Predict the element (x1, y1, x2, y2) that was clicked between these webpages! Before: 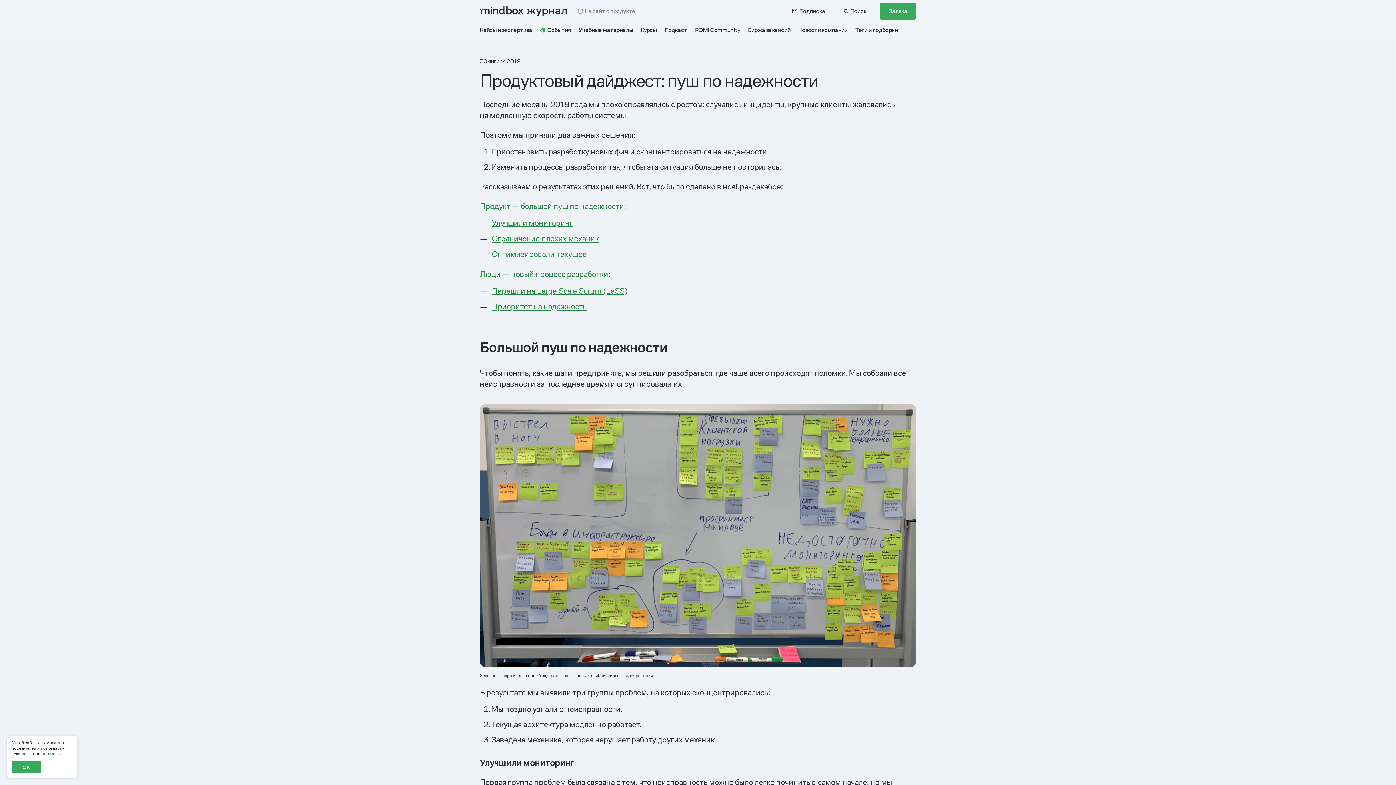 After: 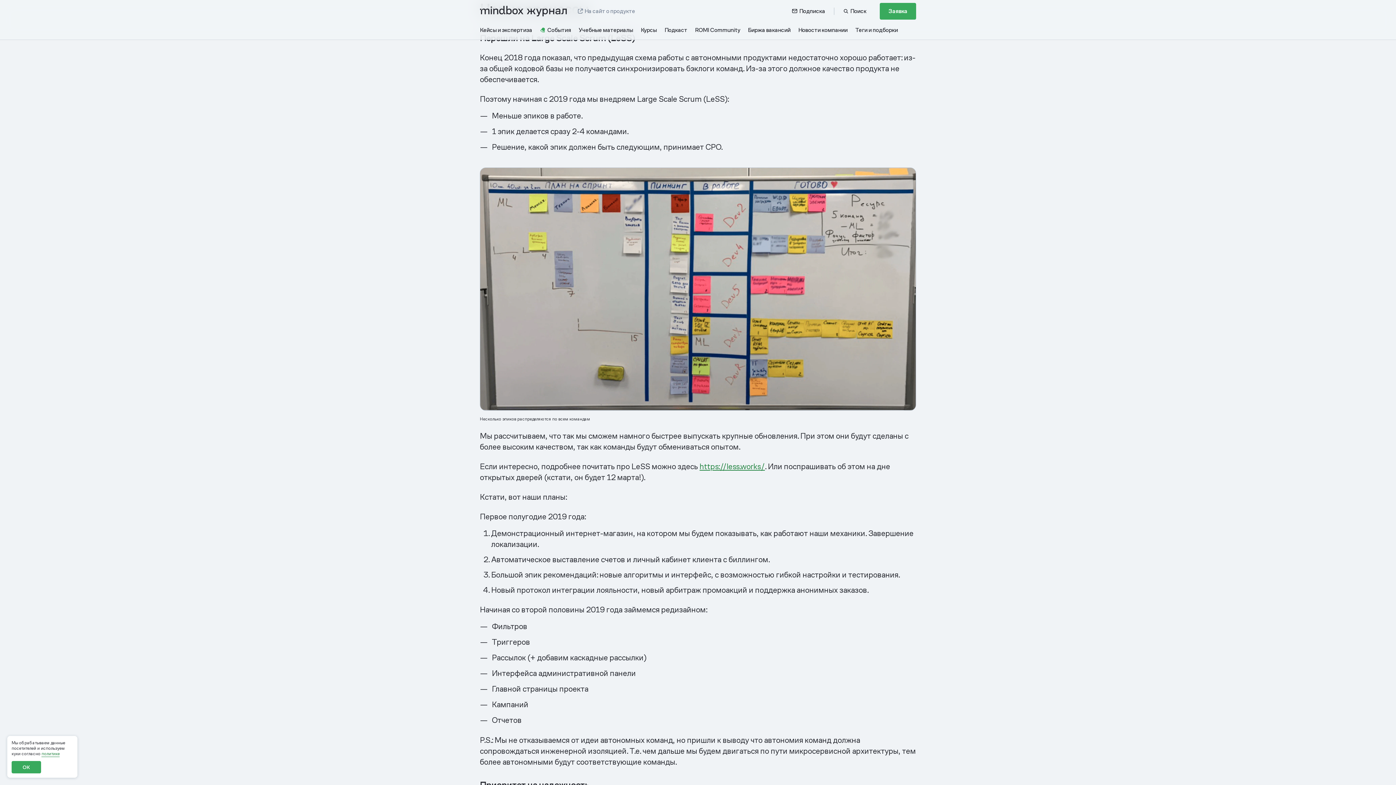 Action: bbox: (480, 269, 608, 279) label: Люди — новый процесс разработки